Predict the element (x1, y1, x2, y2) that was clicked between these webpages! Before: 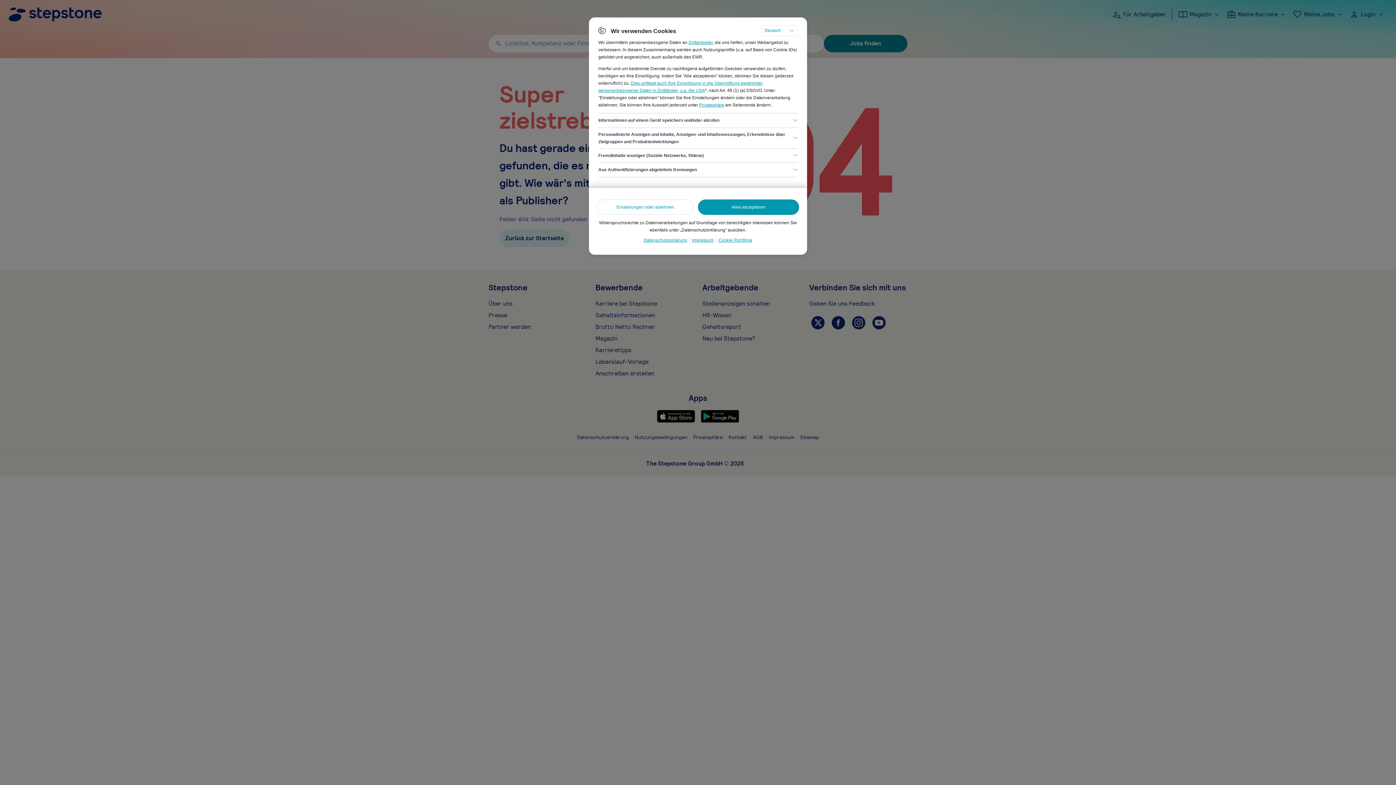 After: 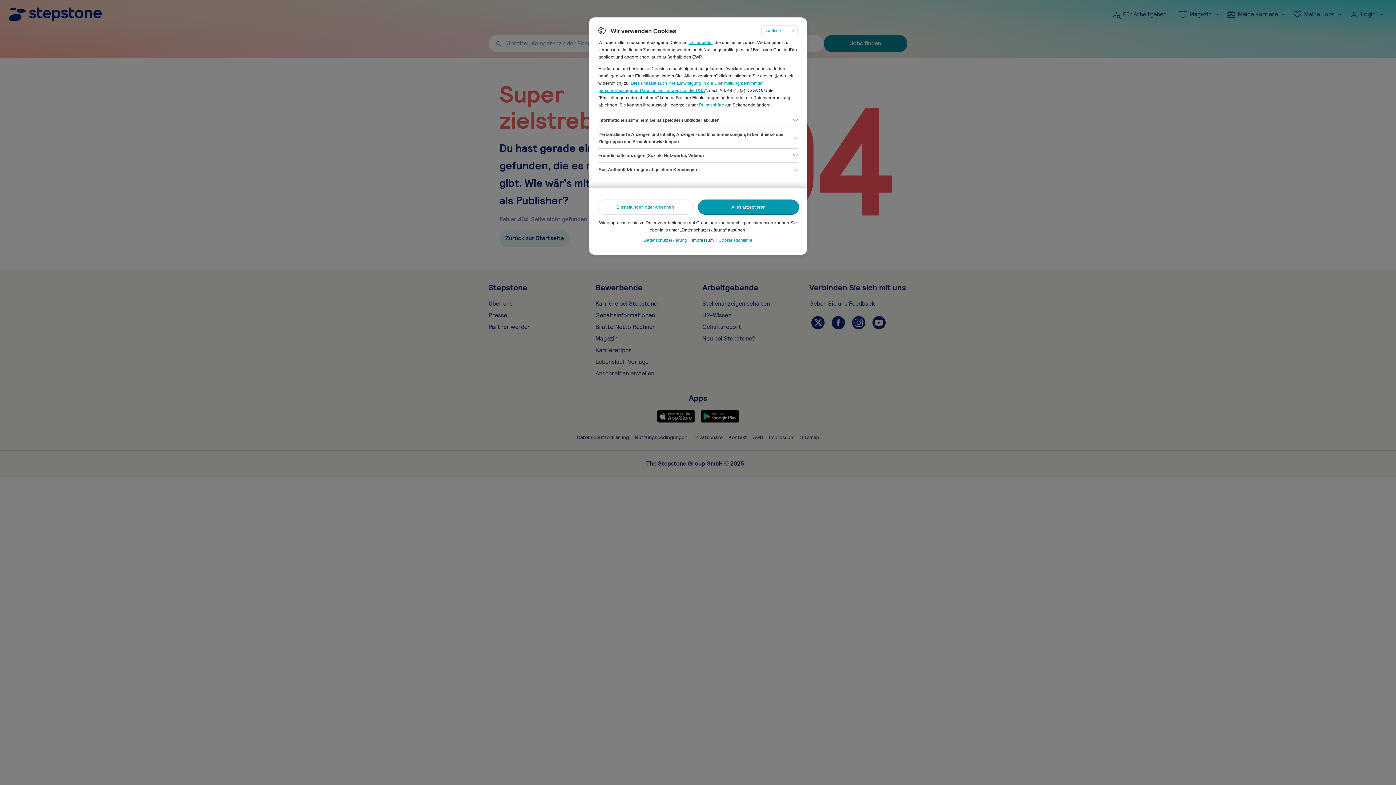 Action: label: Impressum bbox: (689, 236, 716, 242)